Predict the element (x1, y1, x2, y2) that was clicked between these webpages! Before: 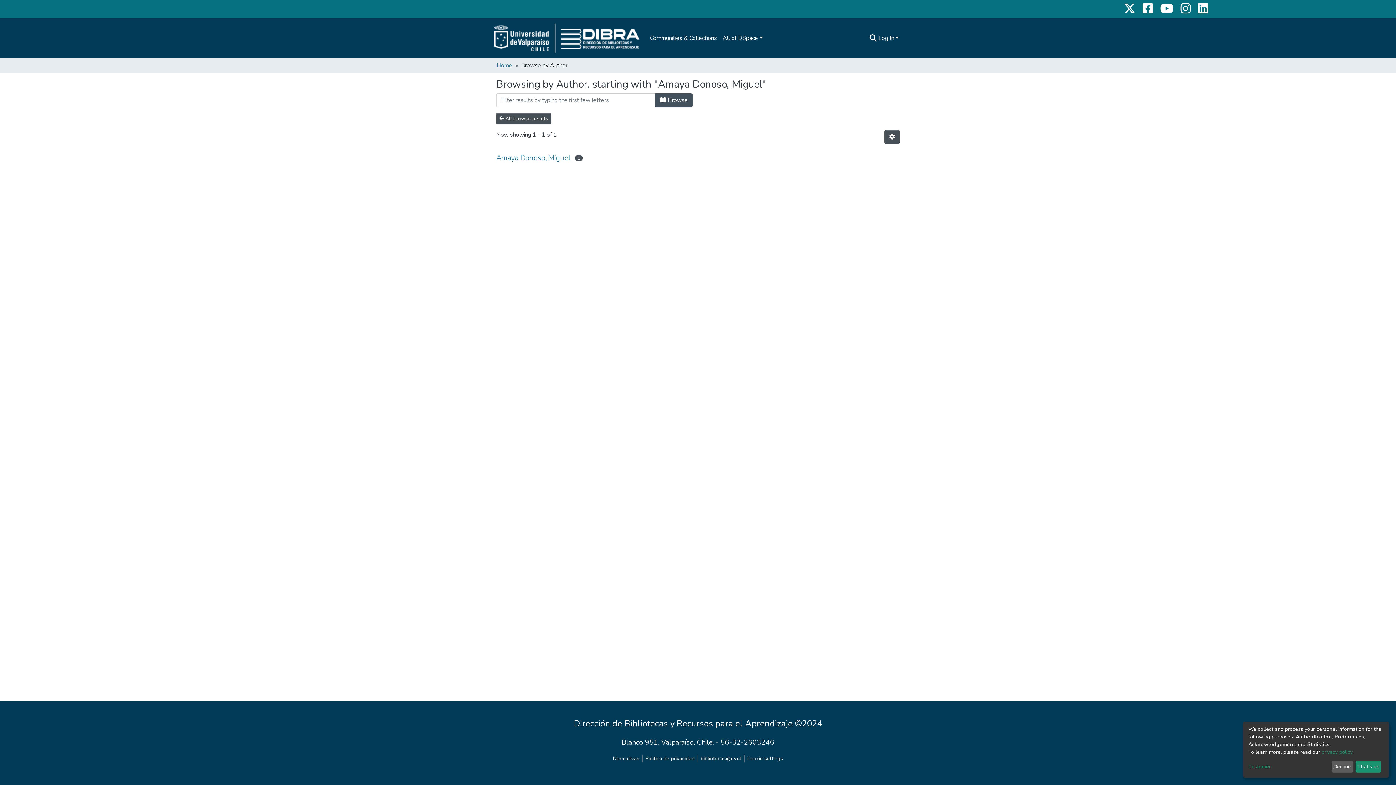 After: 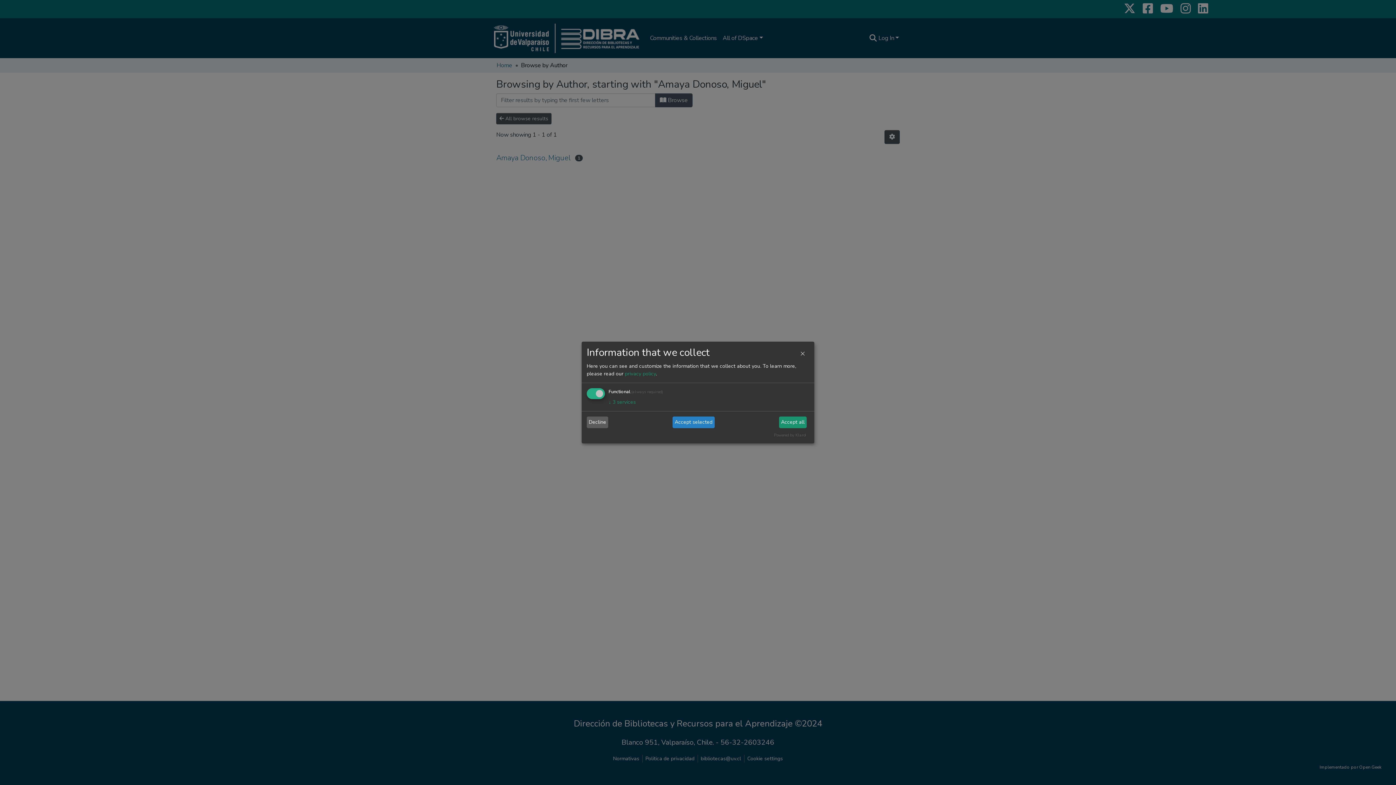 Action: bbox: (1248, 763, 1329, 771) label: Customize